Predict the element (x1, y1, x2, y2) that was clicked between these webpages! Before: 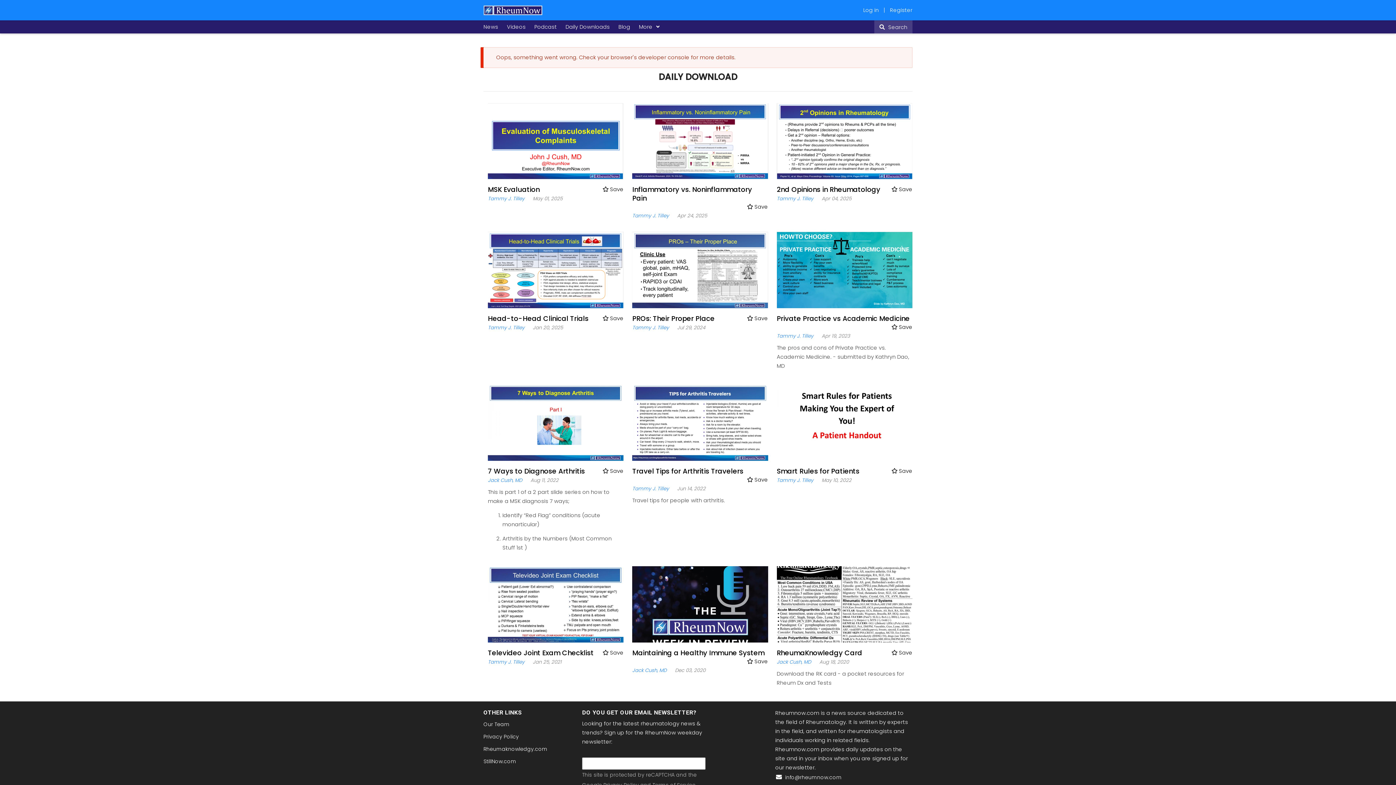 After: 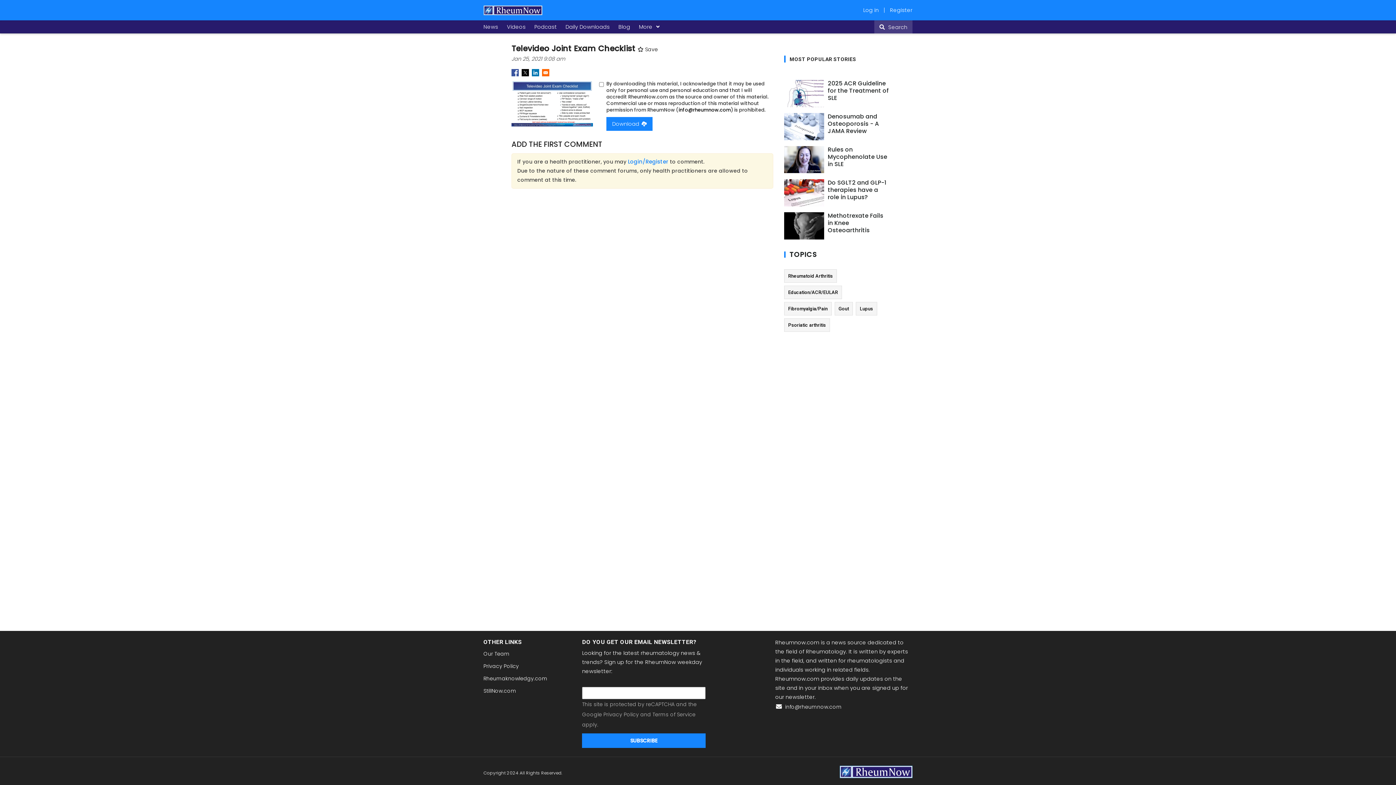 Action: bbox: (488, 649, 593, 657) label: Televideo Joint Exam Checklist